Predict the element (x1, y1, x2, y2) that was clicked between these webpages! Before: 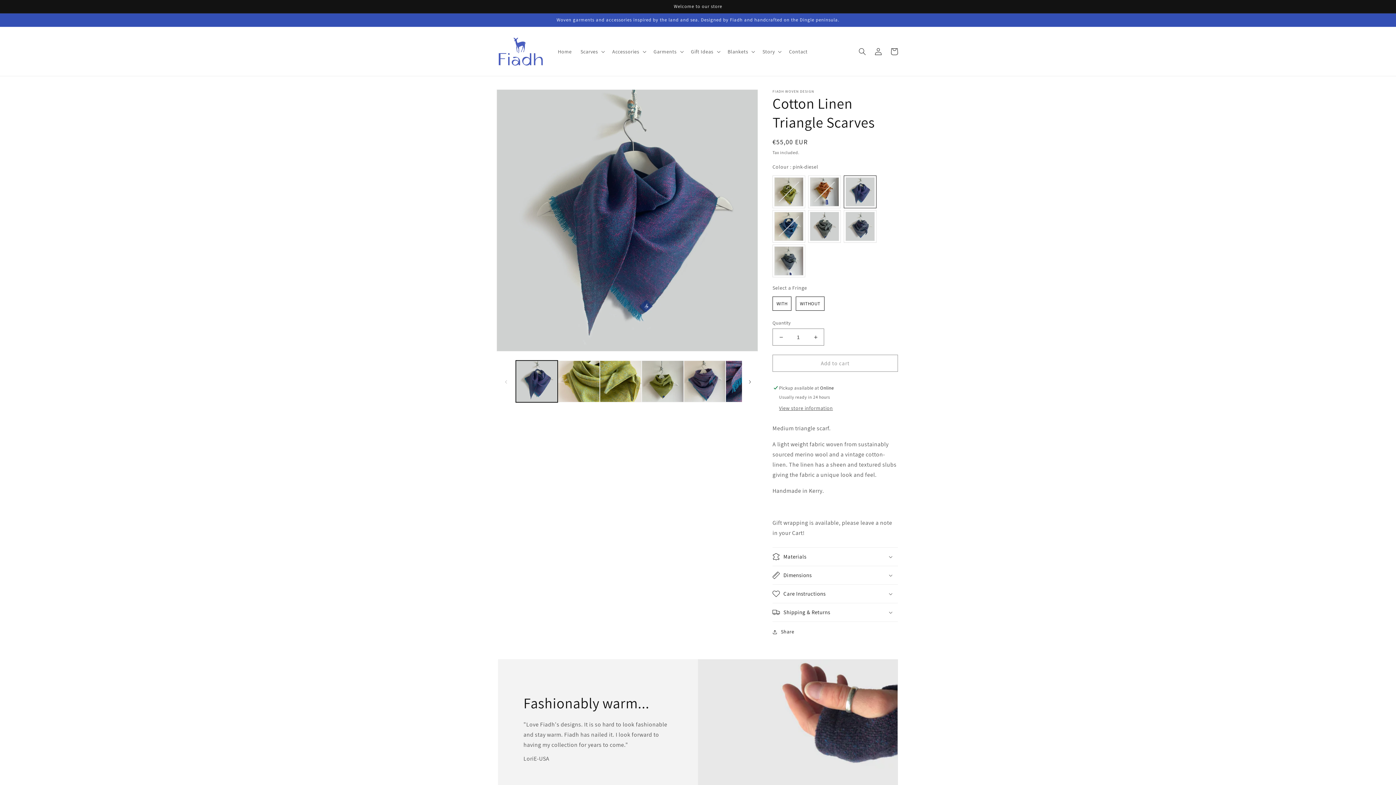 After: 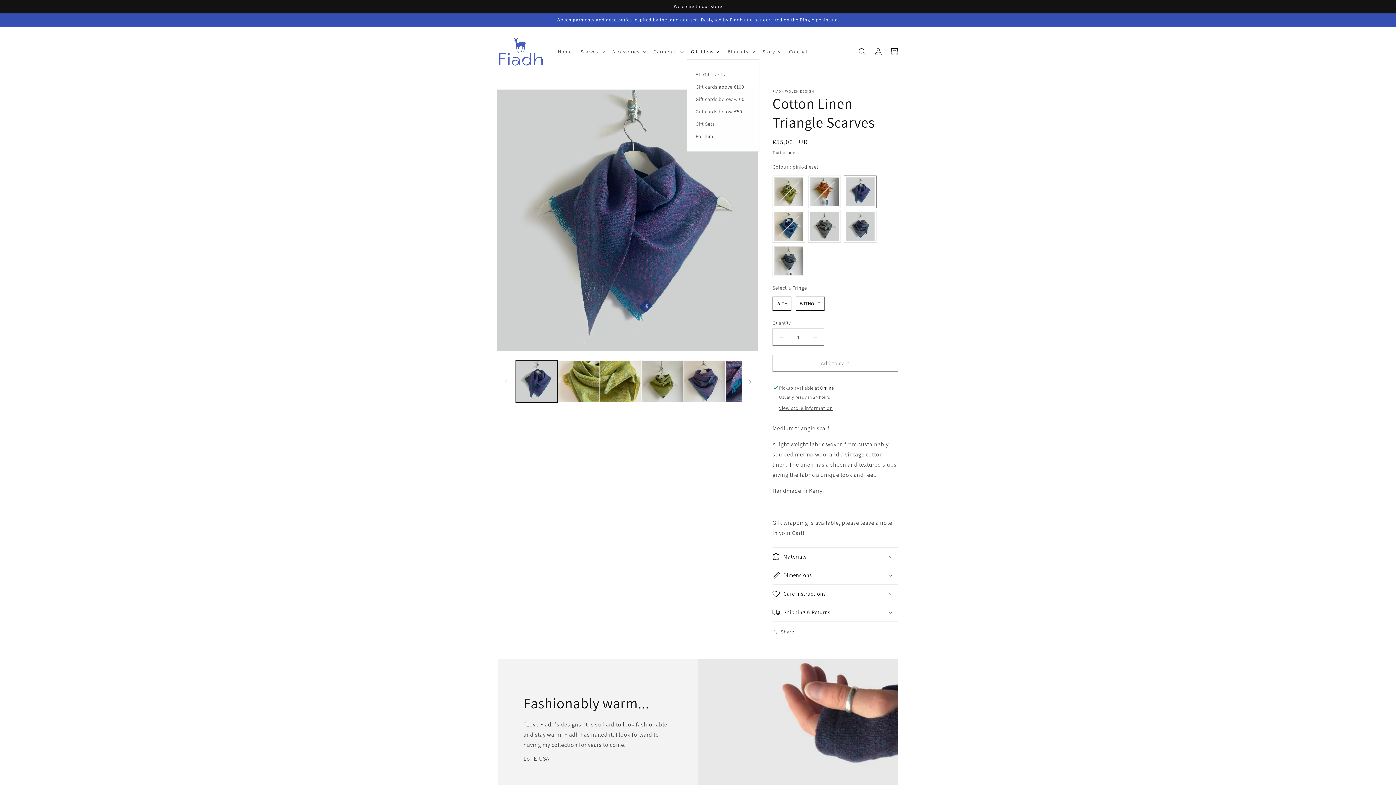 Action: label: Gift Ideas bbox: (686, 43, 723, 59)